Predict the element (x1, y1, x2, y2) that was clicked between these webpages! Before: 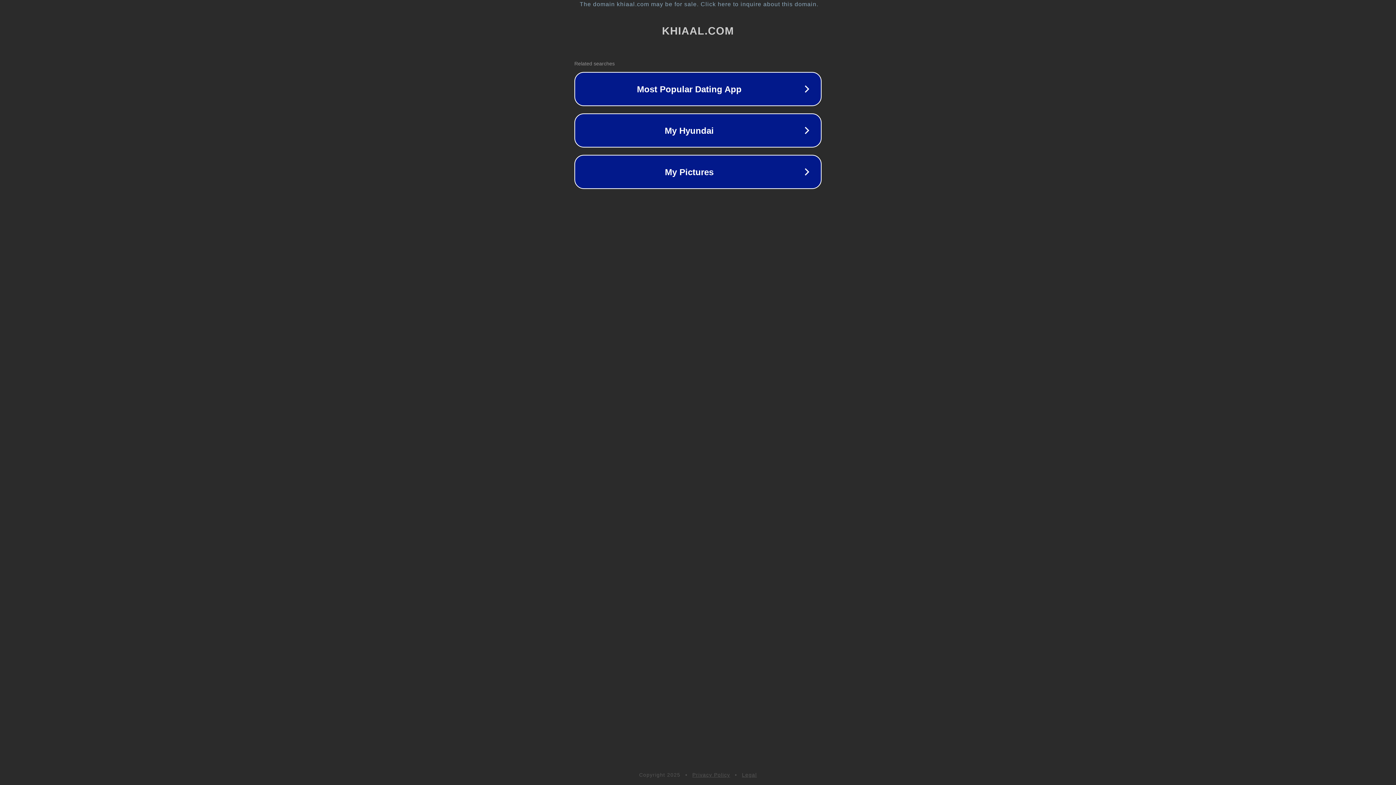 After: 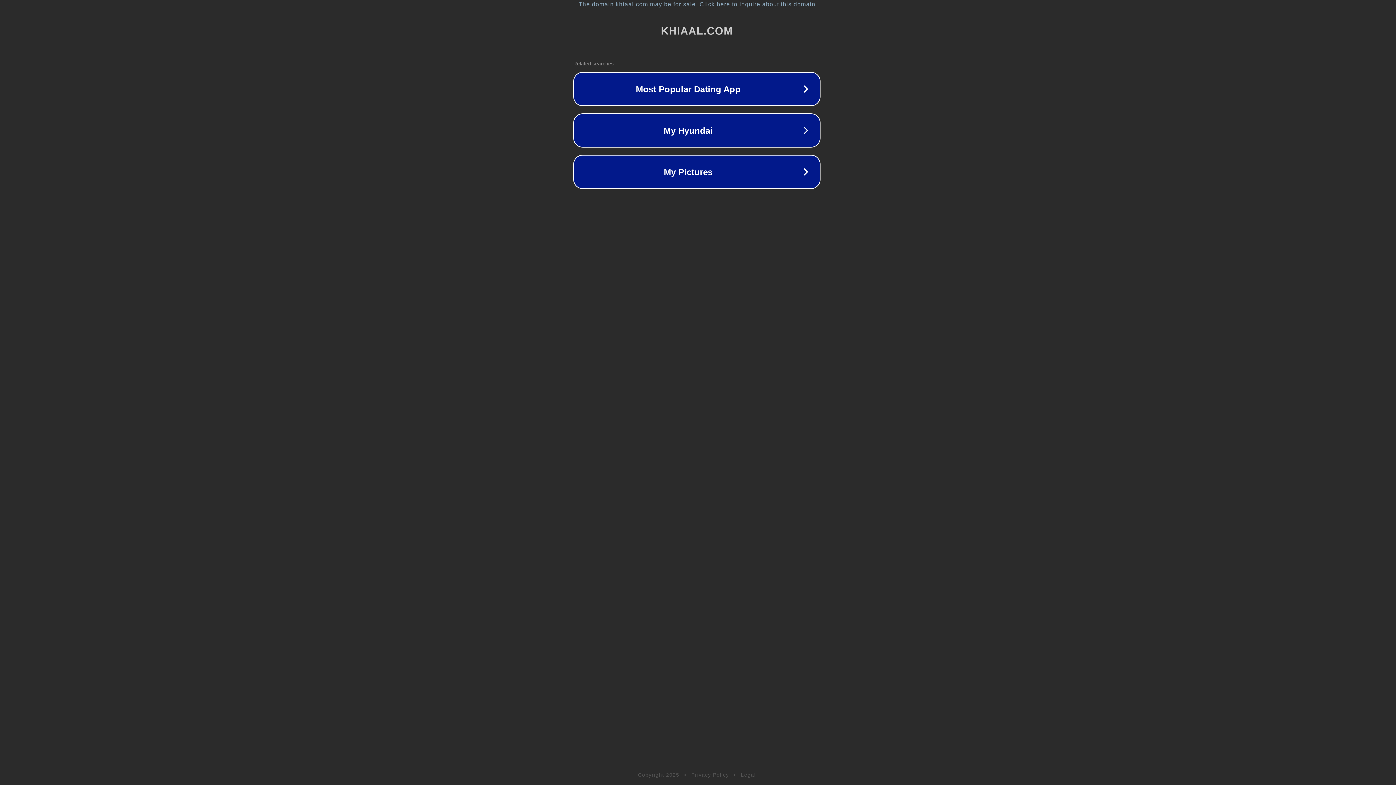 Action: bbox: (1, 1, 1397, 7) label: The domain khiaal.com may be for sale. Click here to inquire about this domain.